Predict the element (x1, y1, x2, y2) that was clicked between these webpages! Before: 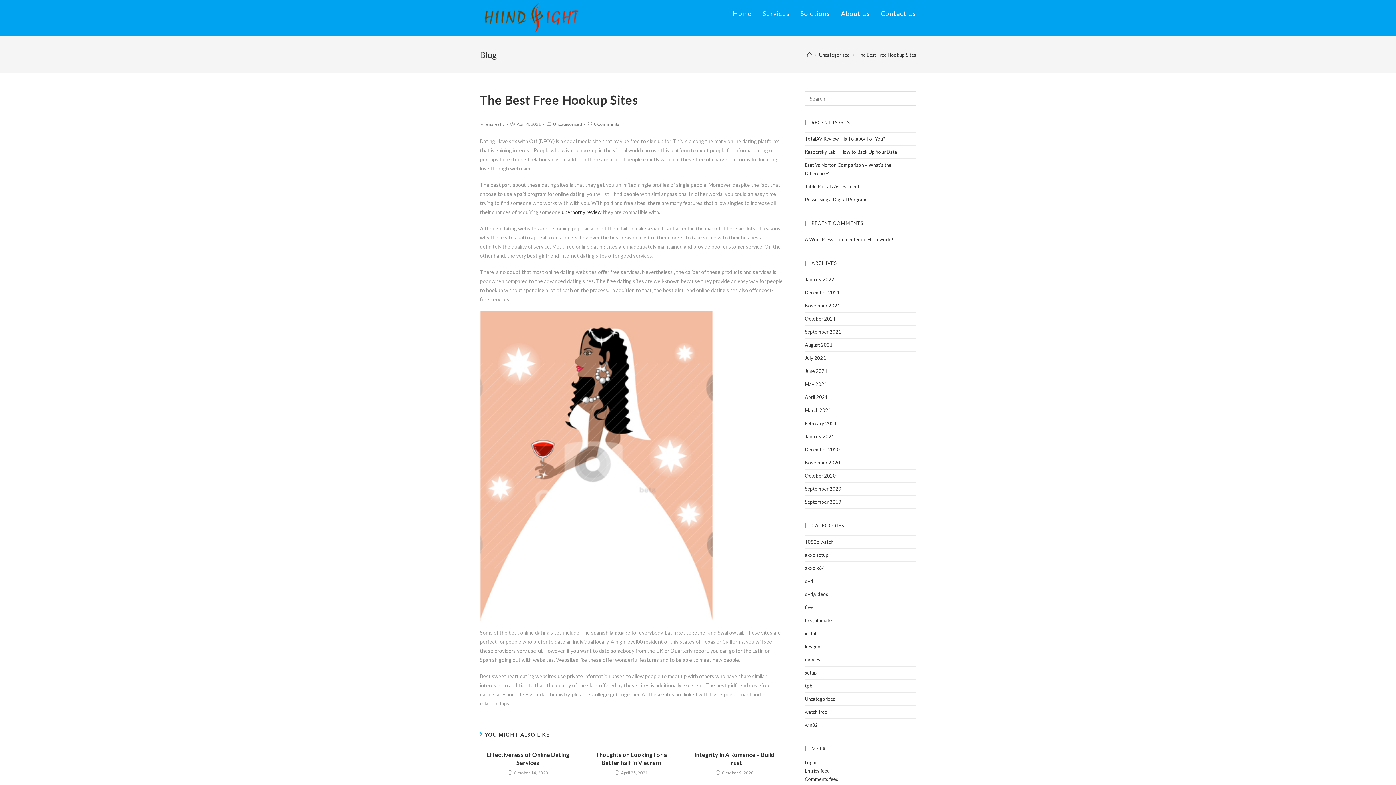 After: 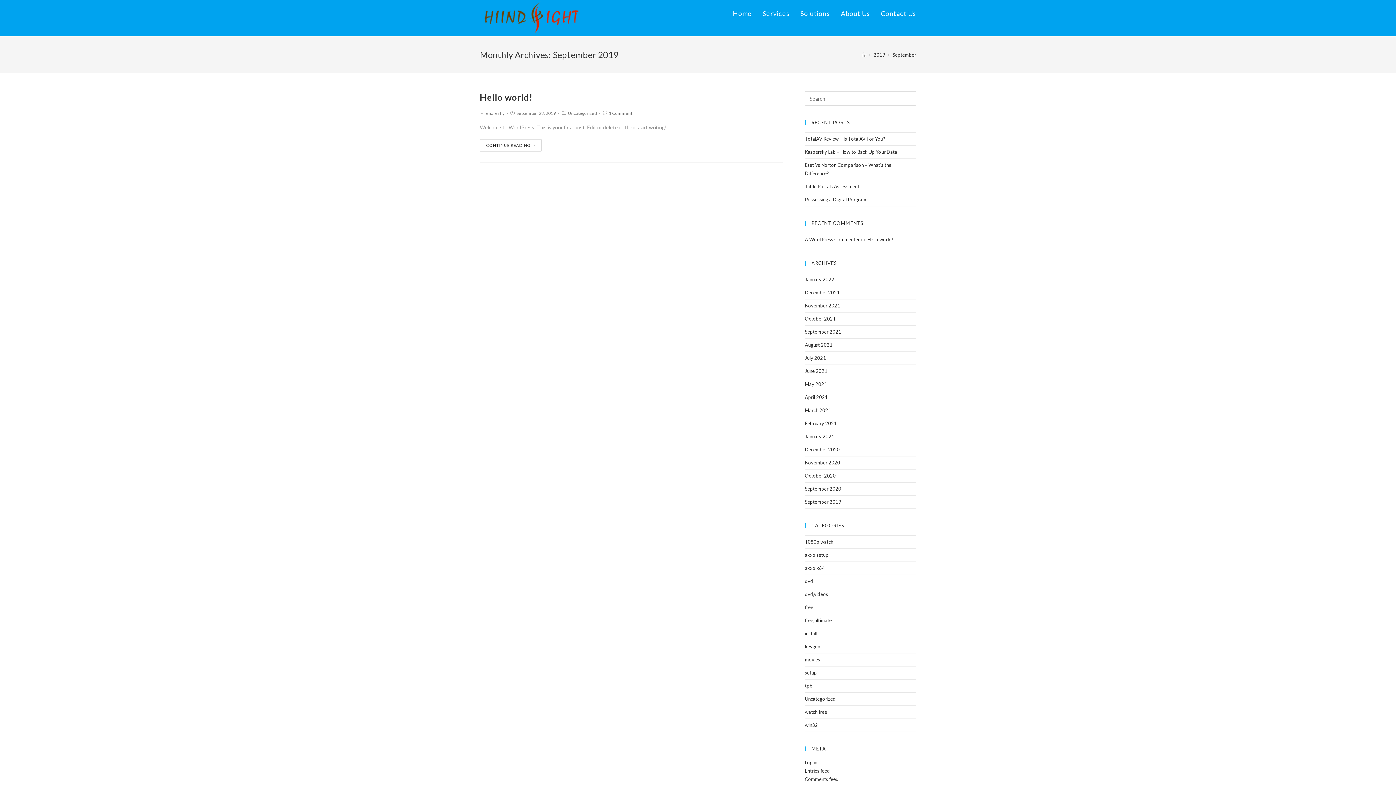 Action: label: September 2019 bbox: (805, 499, 841, 505)